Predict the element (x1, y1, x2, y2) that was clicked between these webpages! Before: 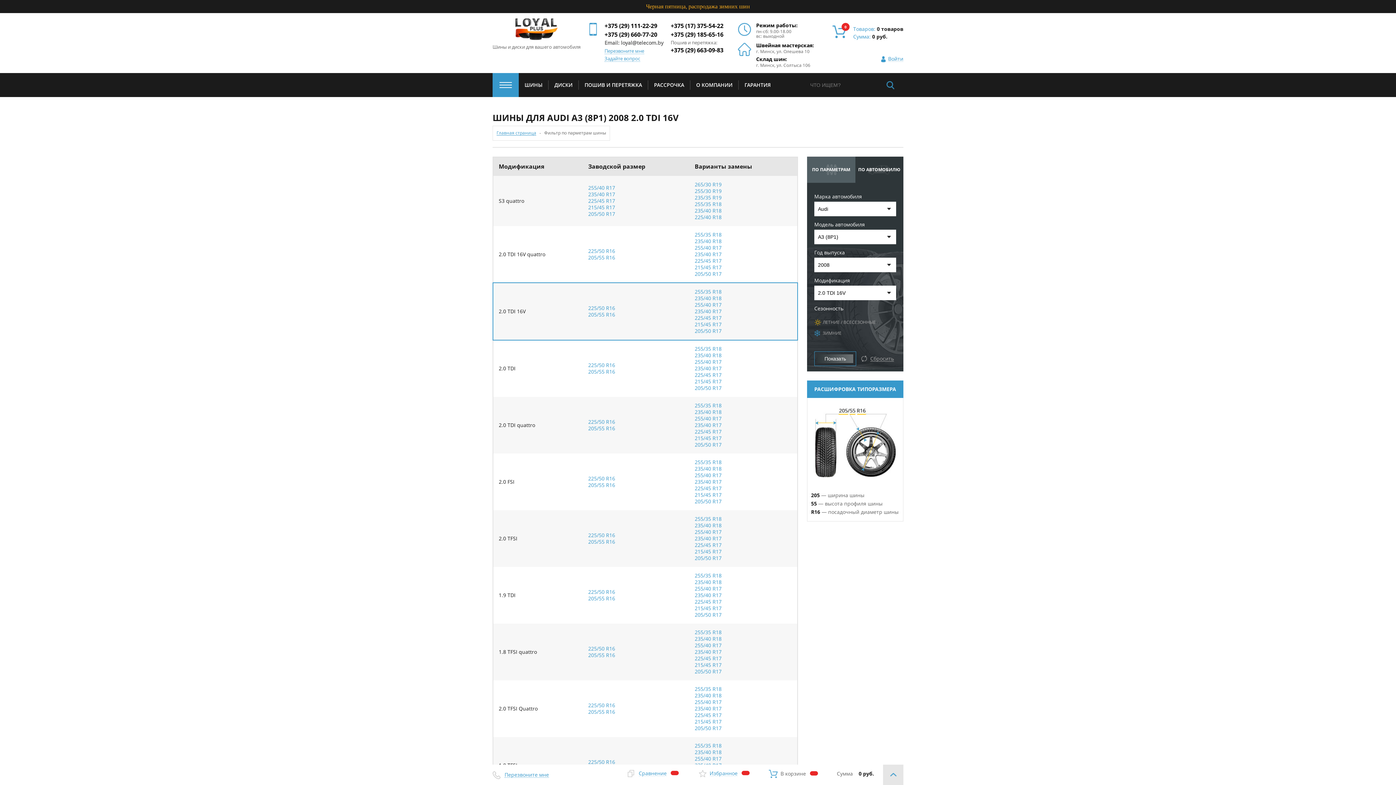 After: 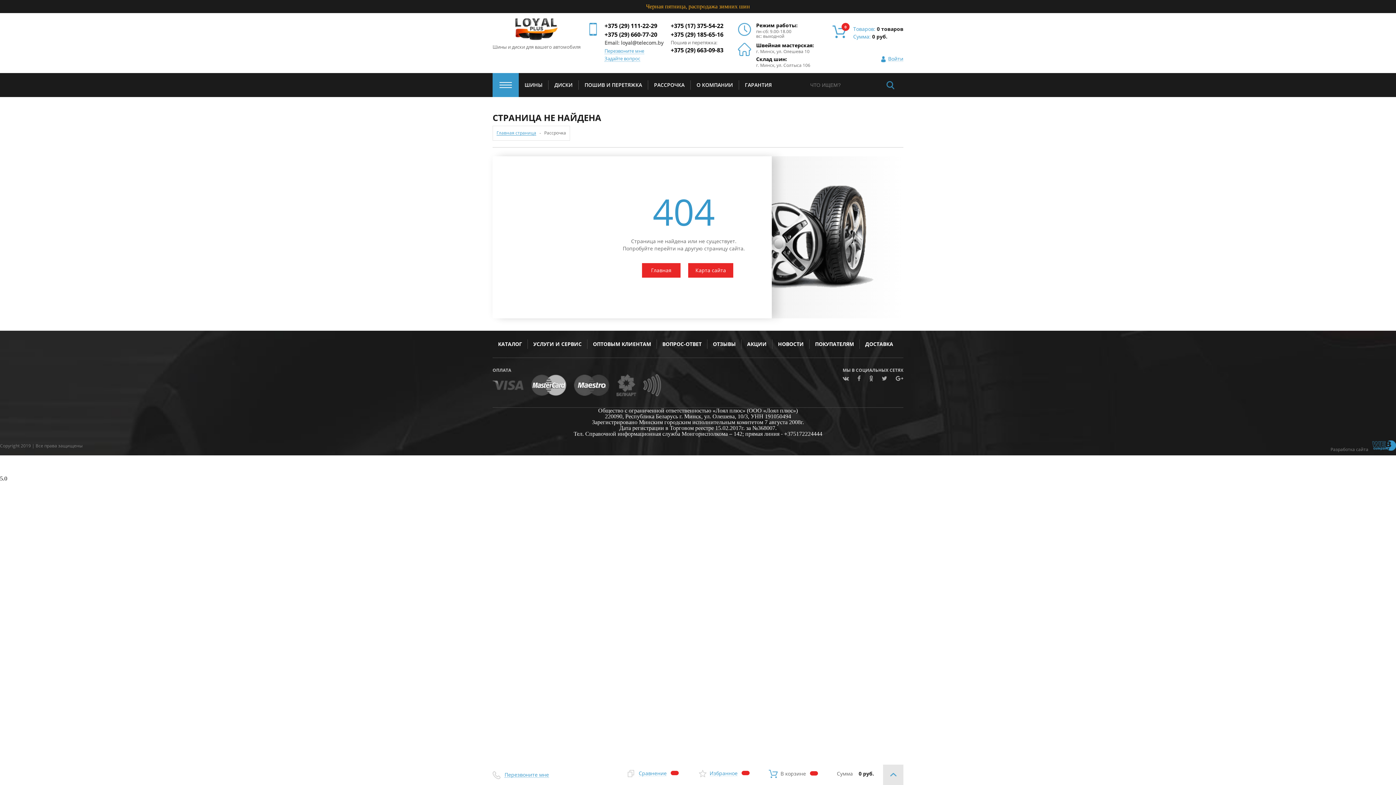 Action: label: РАССРОЧКА bbox: (648, 80, 690, 89)